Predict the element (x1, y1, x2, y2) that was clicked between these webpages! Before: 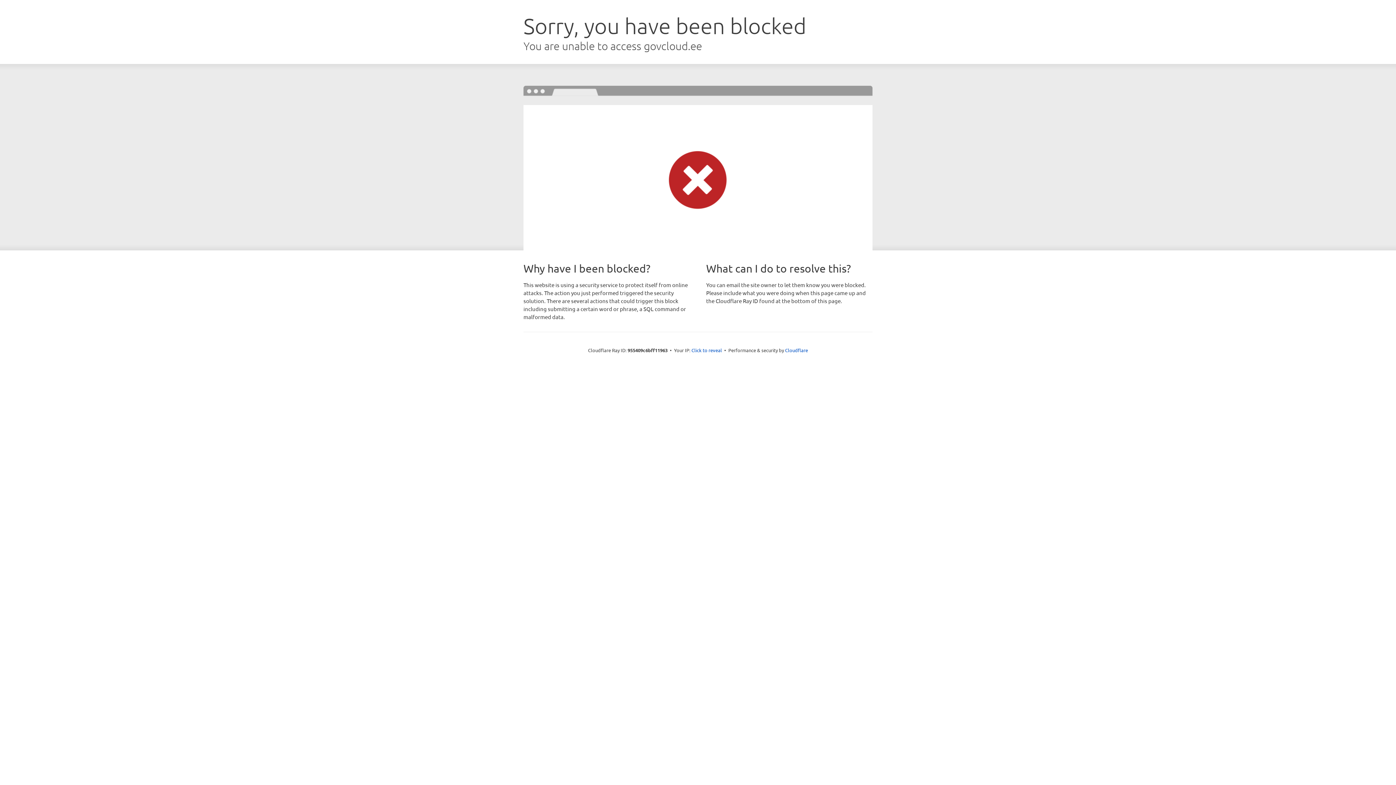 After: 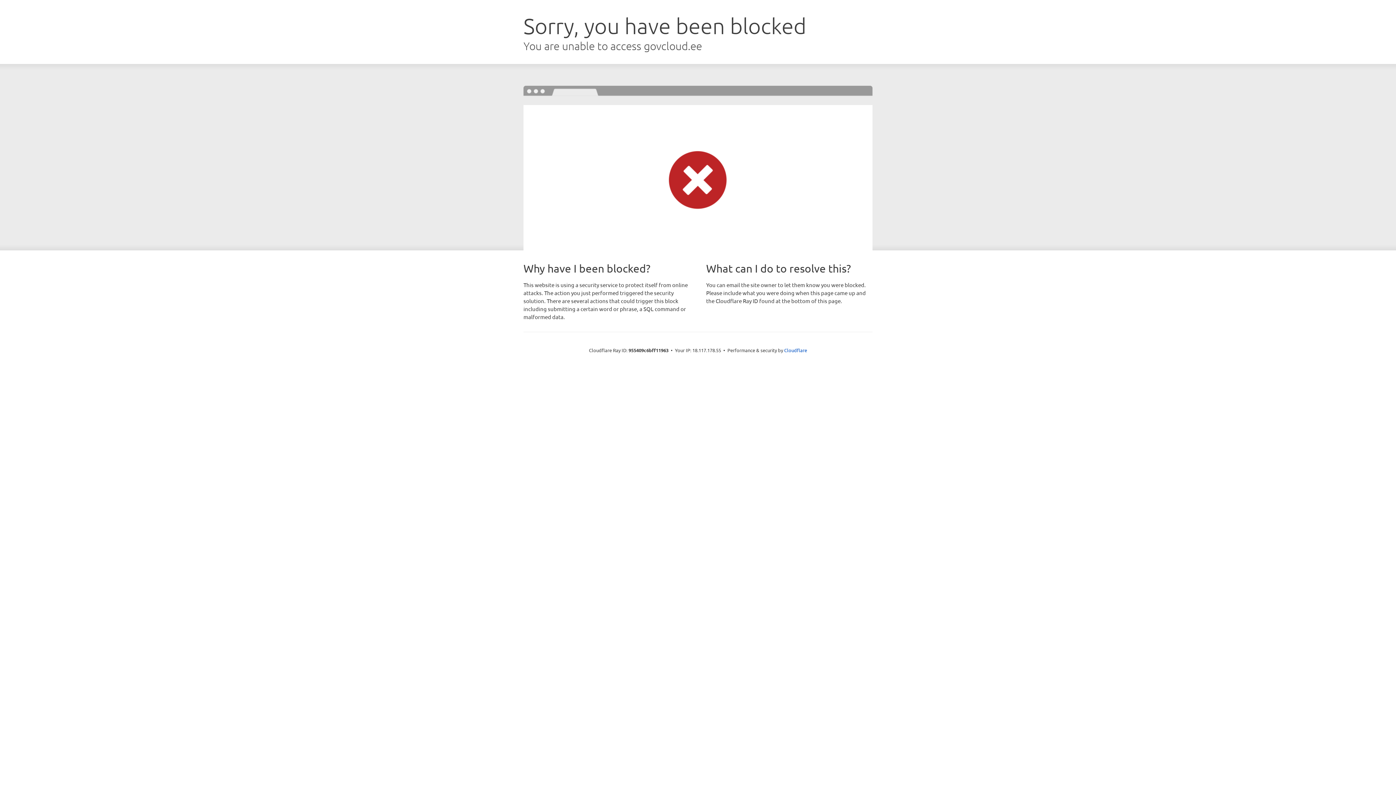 Action: label: Click to reveal bbox: (691, 346, 722, 353)